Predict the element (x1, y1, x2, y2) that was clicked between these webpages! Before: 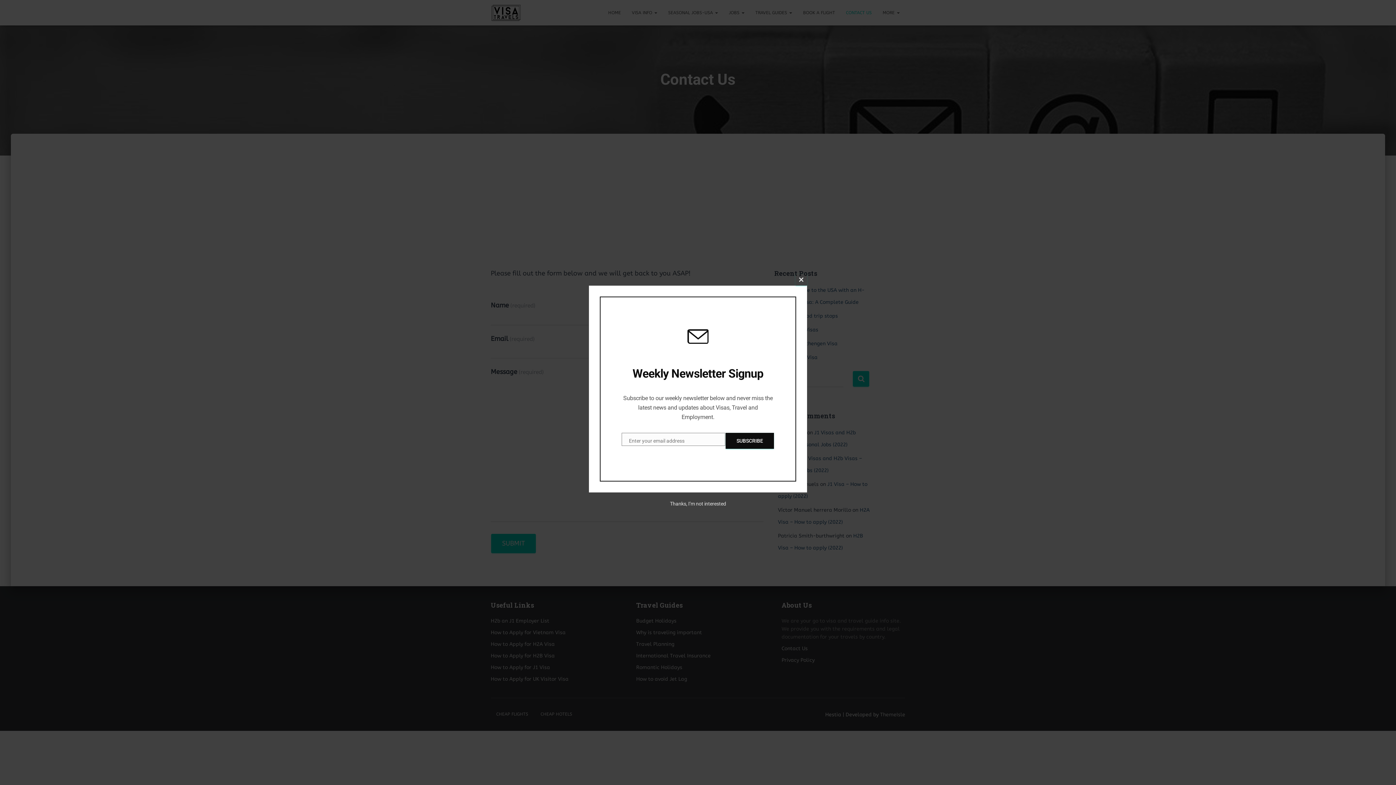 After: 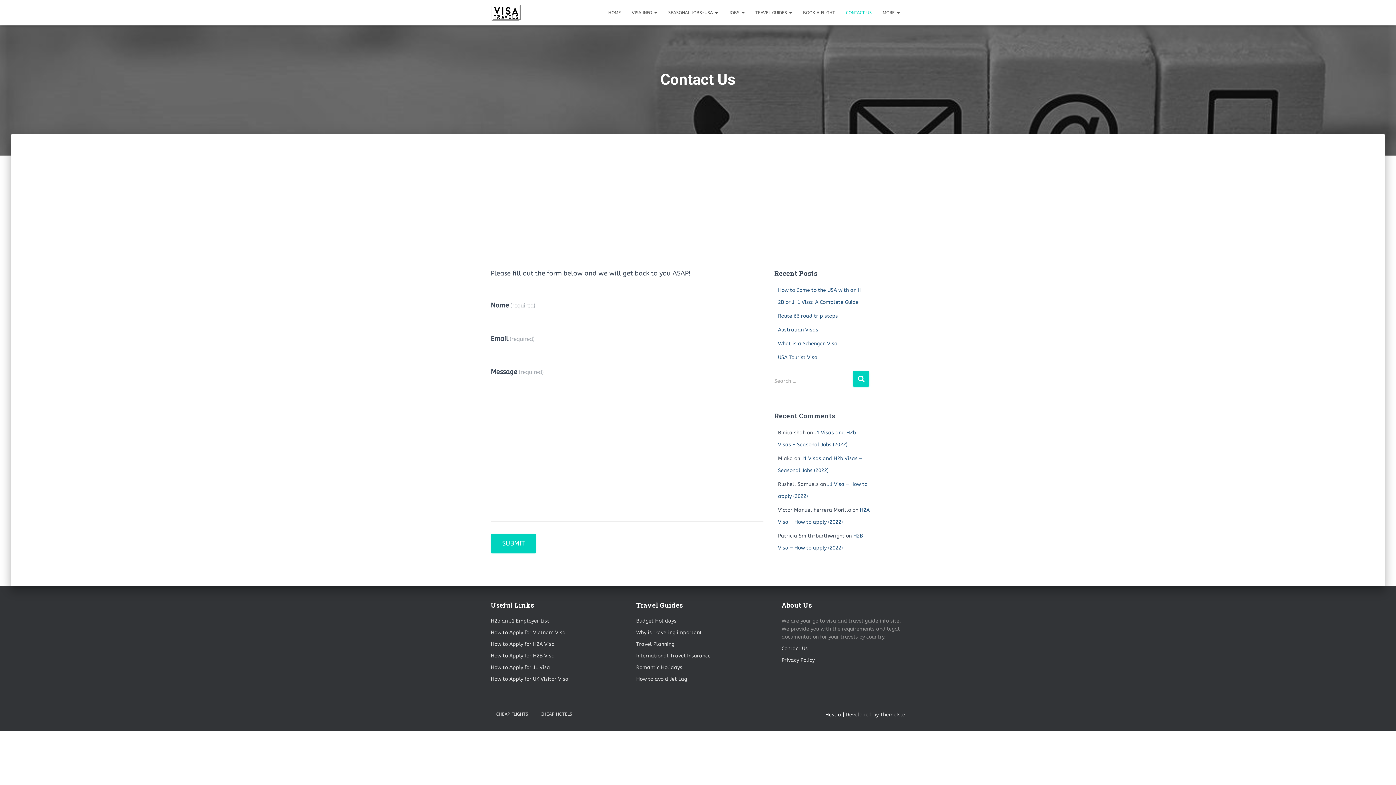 Action: bbox: (795, 274, 807, 285) label: CLOSE THIS MODULE